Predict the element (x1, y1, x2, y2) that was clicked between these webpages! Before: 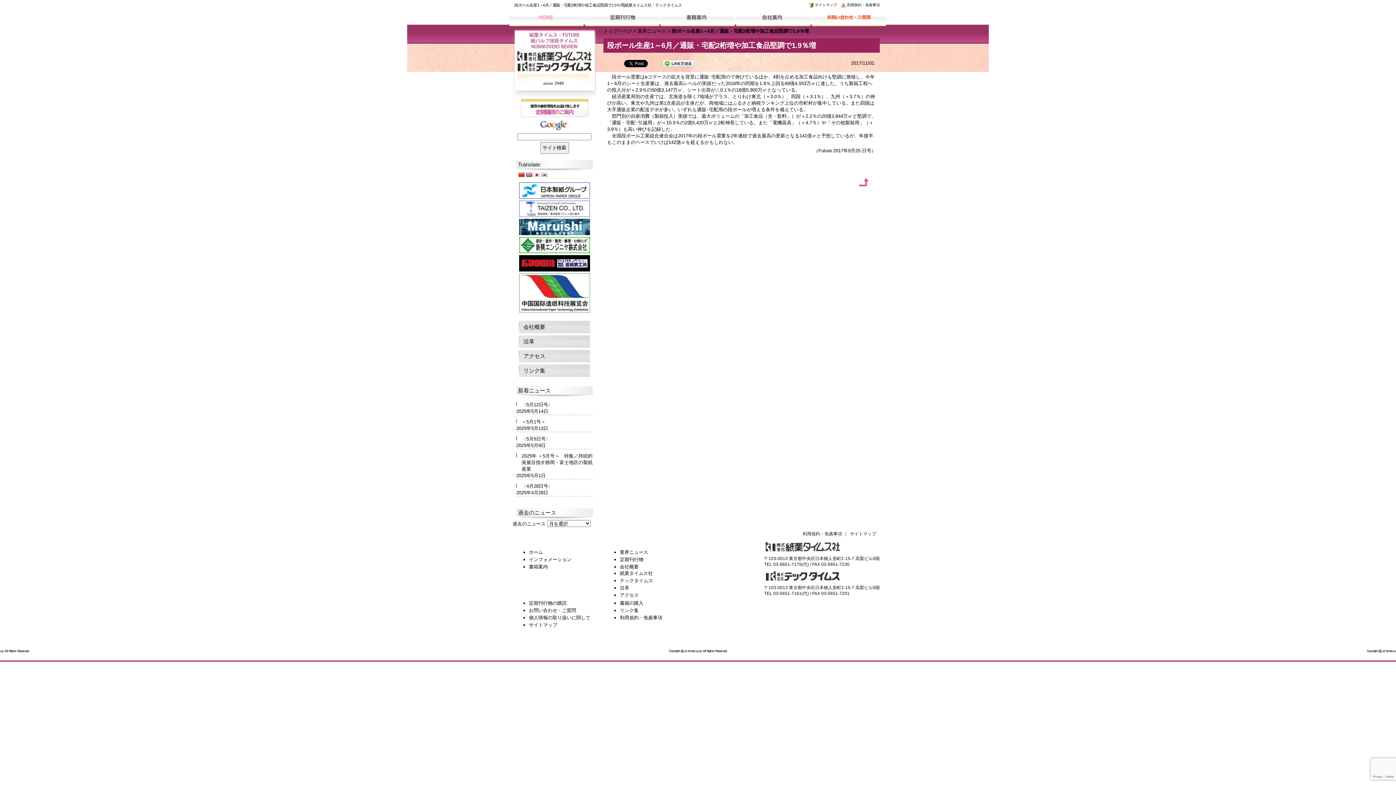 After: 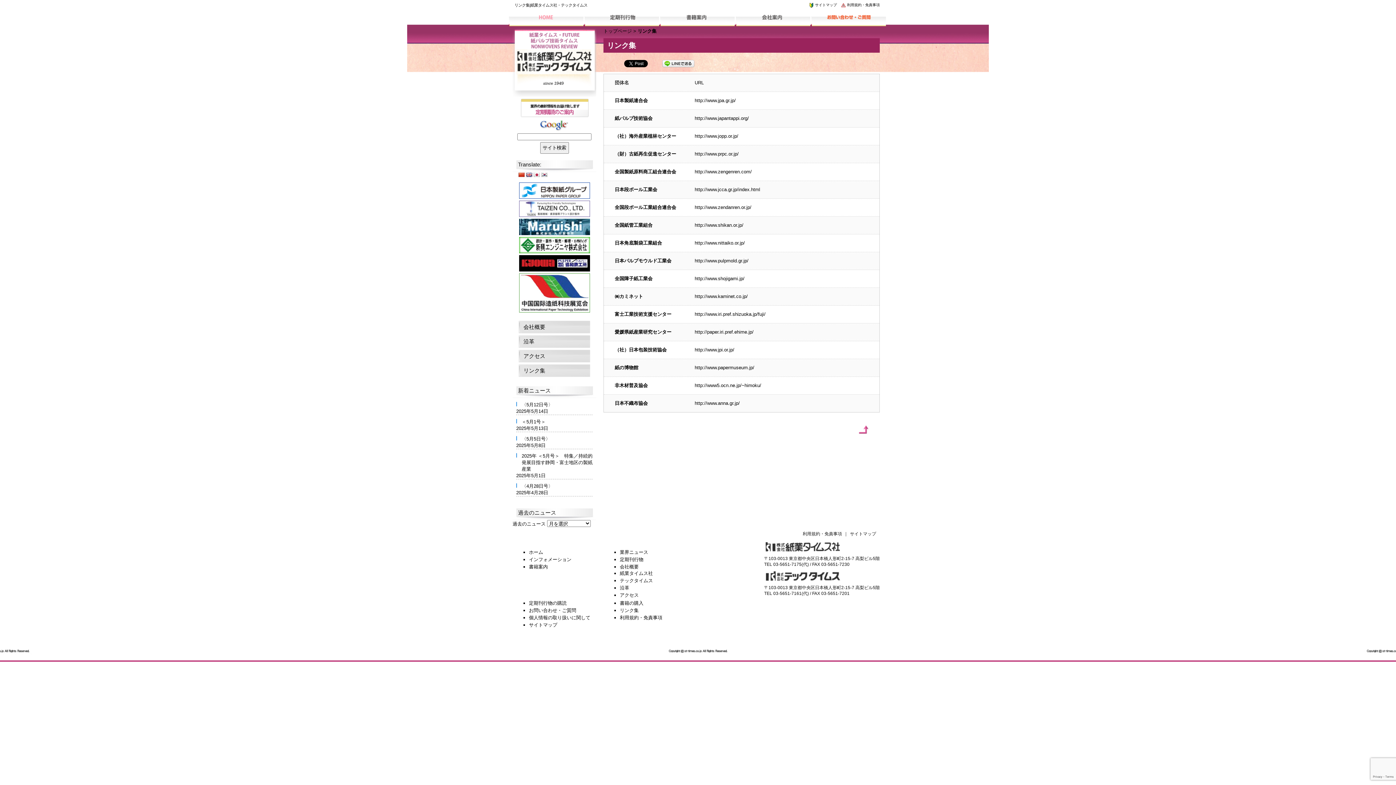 Action: bbox: (620, 608, 638, 613) label: リンク集